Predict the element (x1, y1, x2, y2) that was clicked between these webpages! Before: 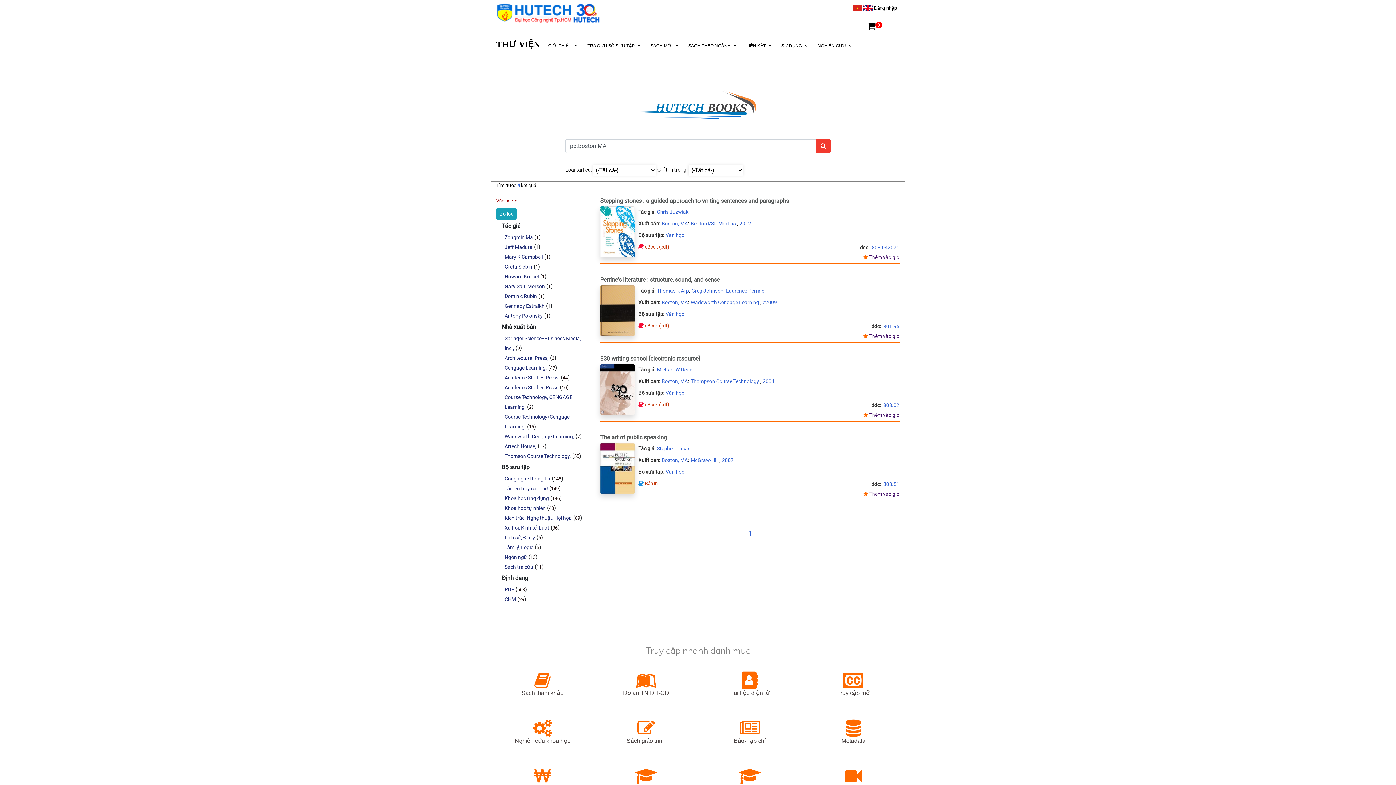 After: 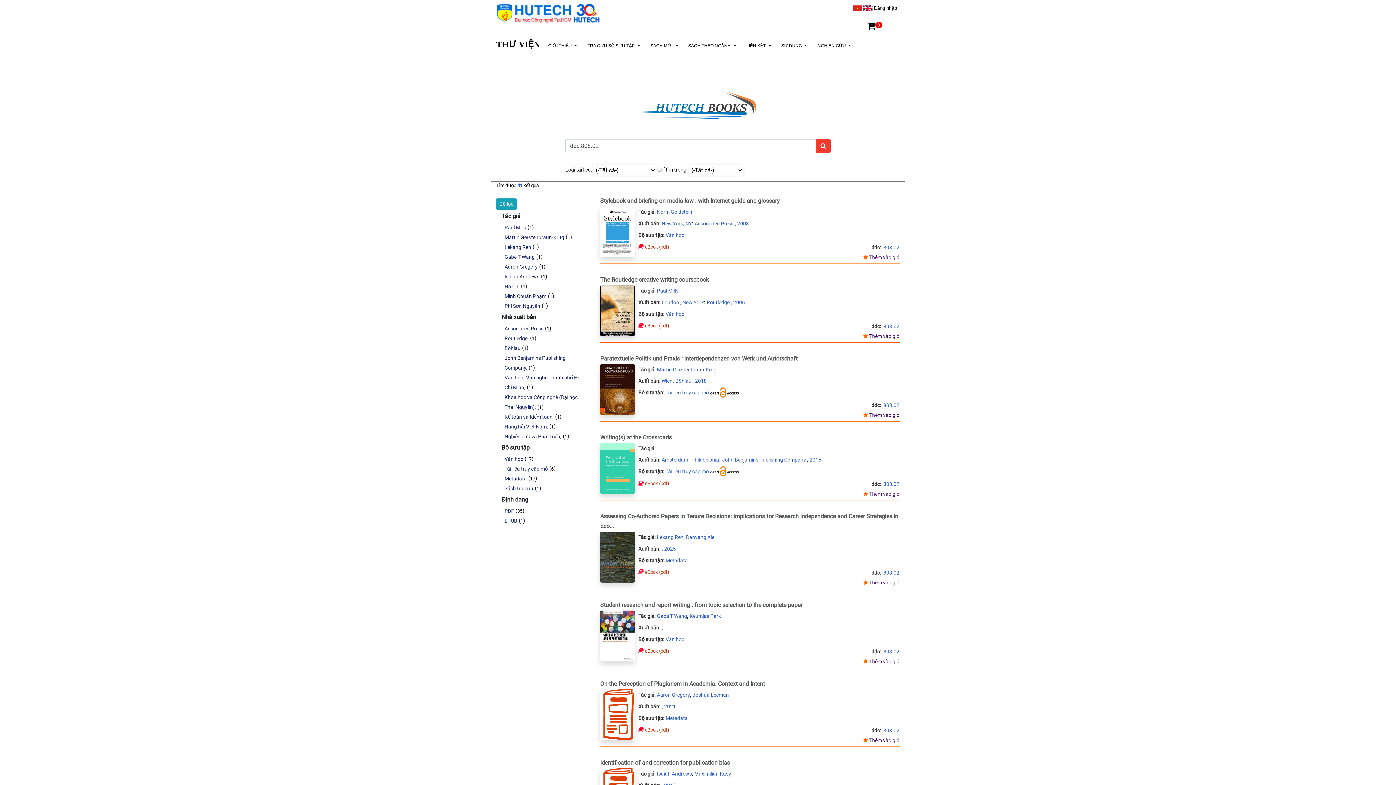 Action: label: 808.02 bbox: (883, 402, 899, 408)